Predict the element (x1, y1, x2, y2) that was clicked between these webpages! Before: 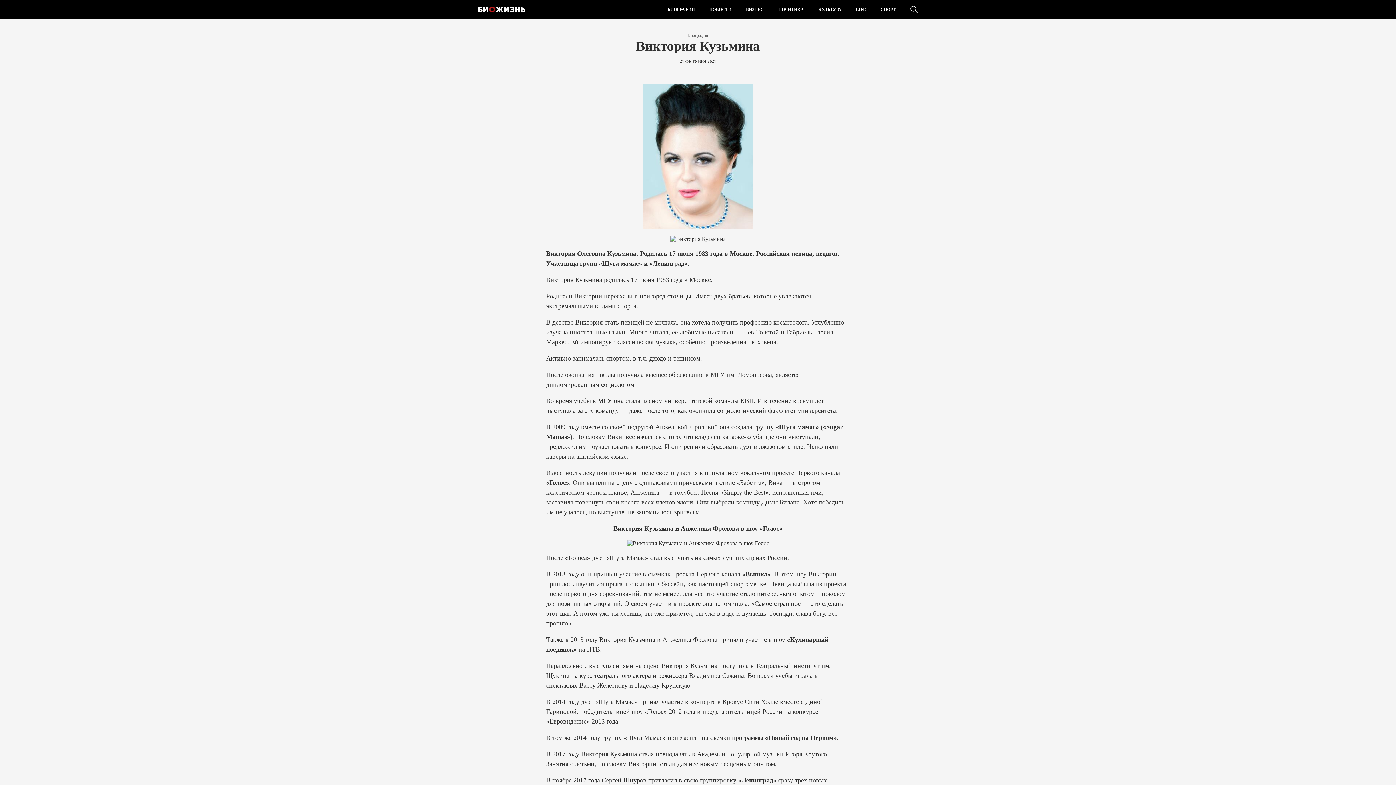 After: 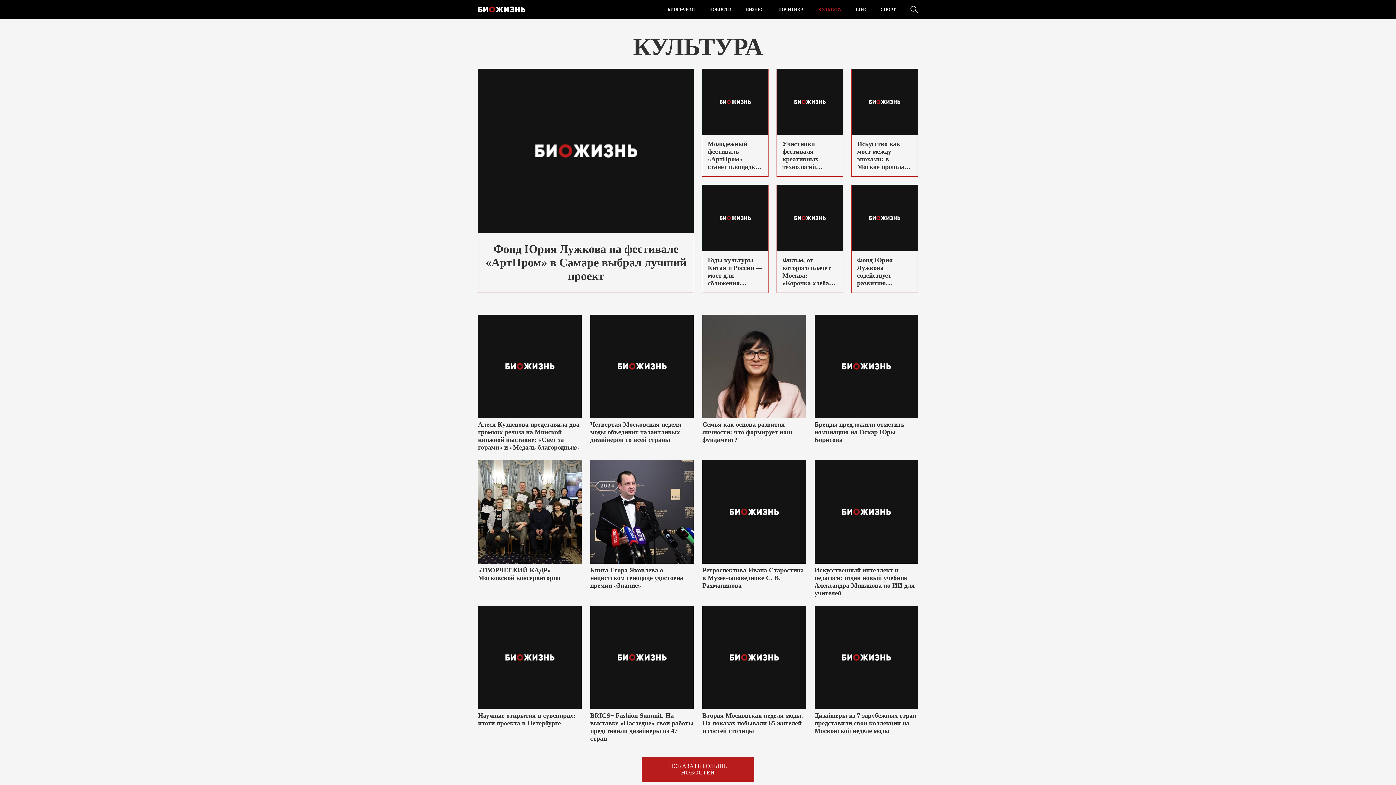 Action: label: КУЛЬТУРА bbox: (811, 0, 848, 18)